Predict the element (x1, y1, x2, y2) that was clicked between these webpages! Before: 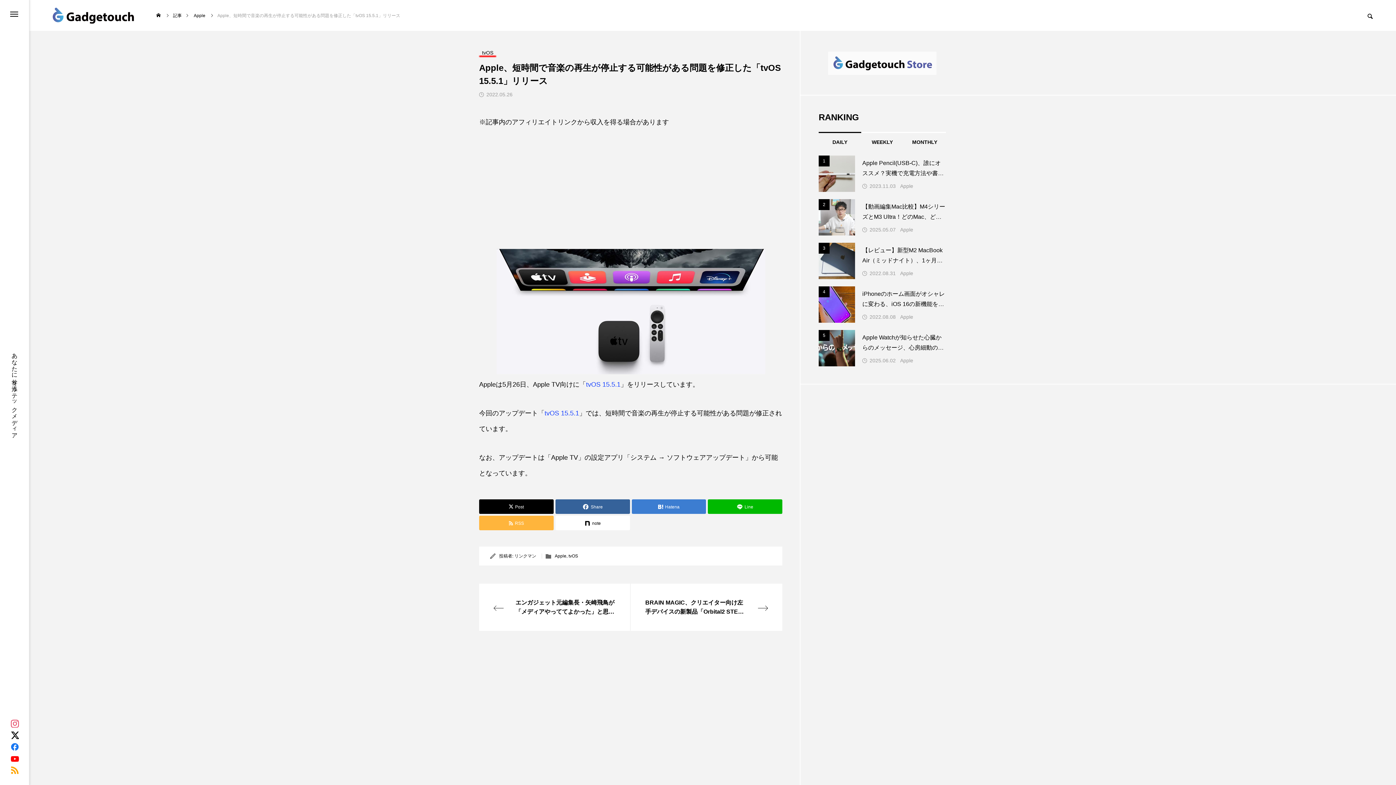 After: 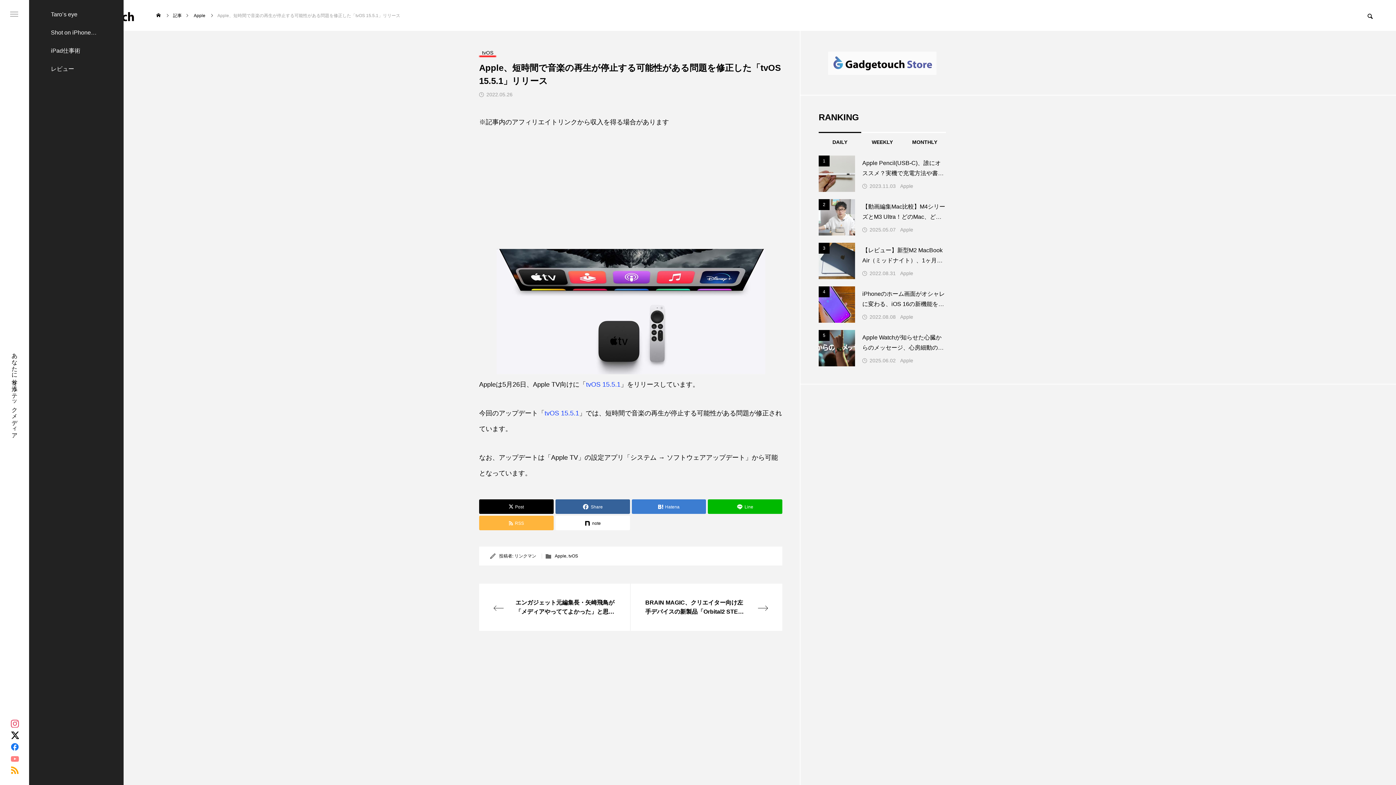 Action: bbox: (10, 754, 18, 762)